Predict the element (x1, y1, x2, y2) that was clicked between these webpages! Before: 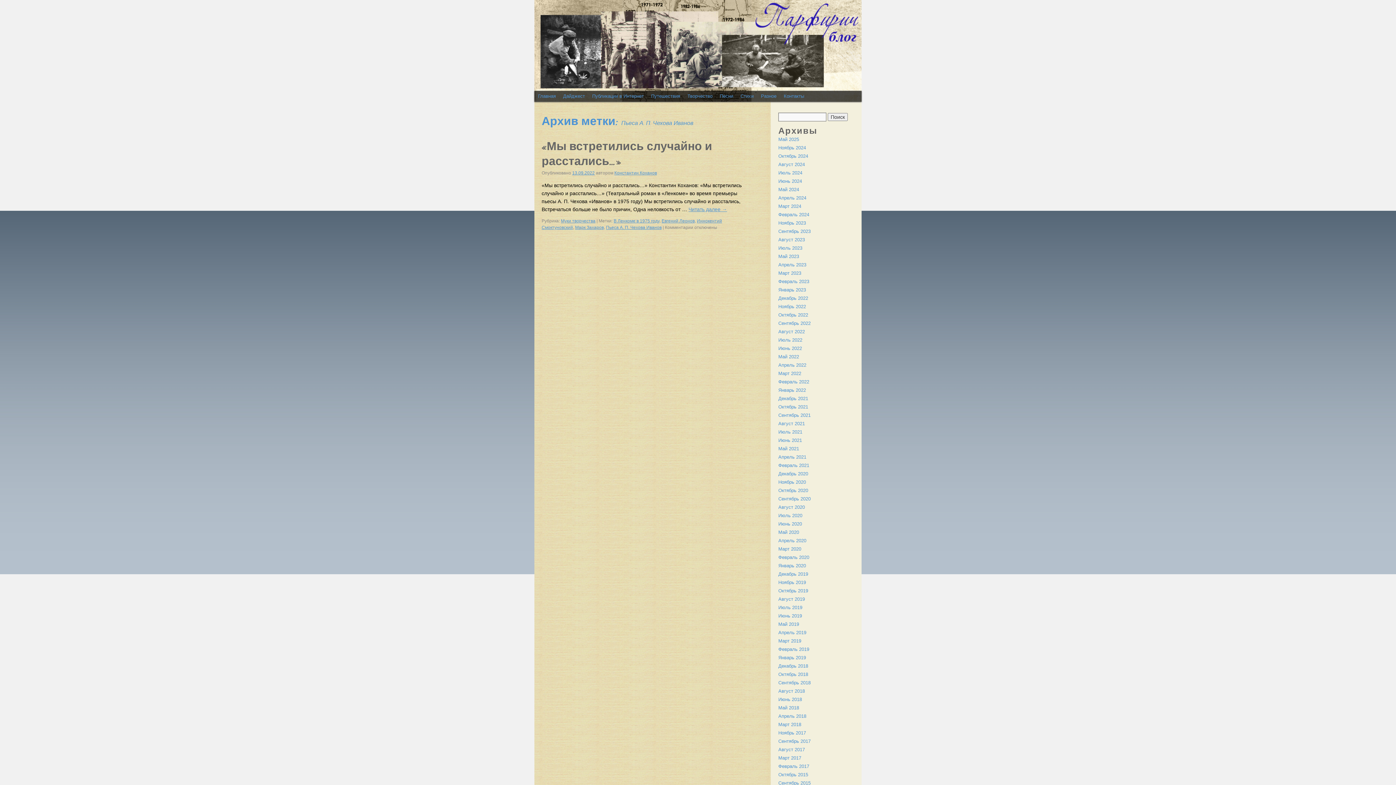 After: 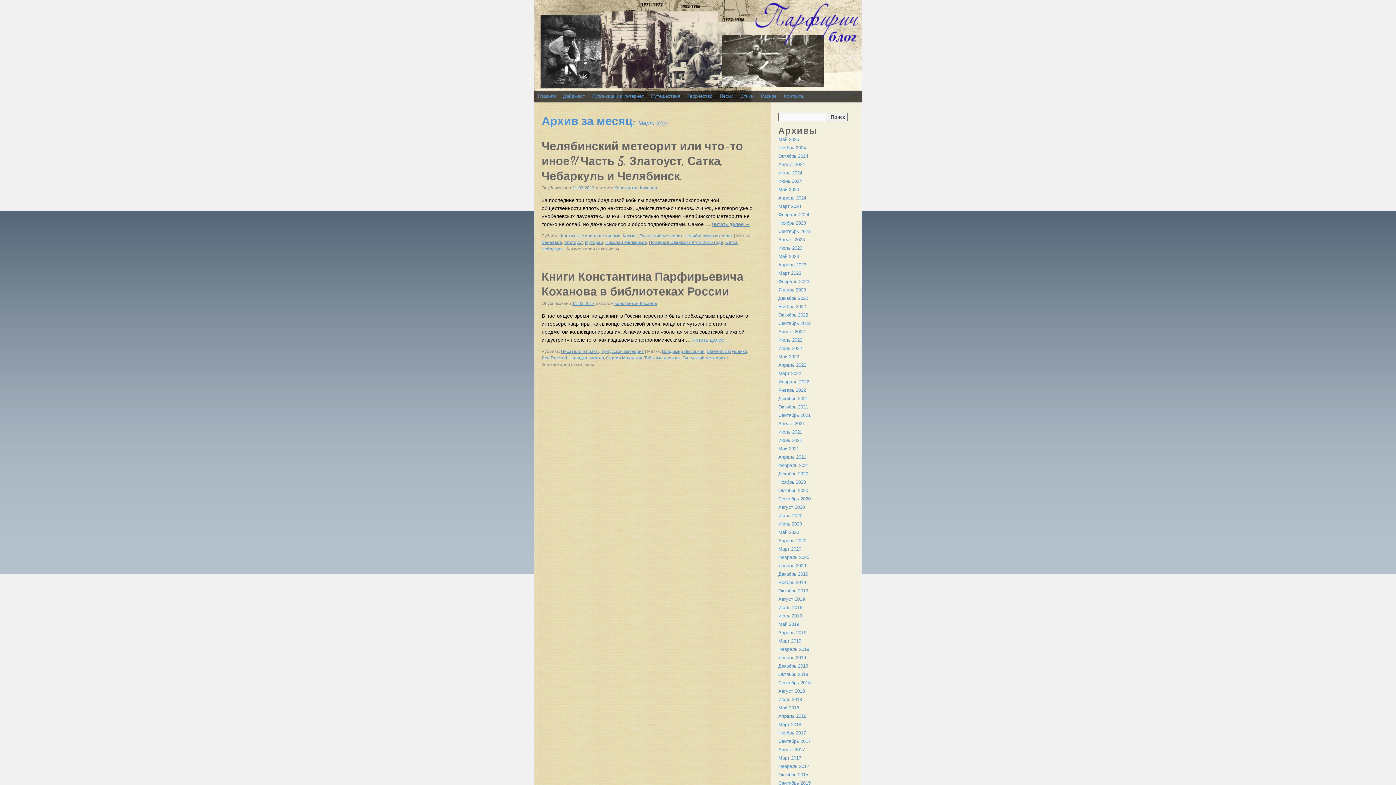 Action: bbox: (778, 755, 801, 761) label: Март 2017